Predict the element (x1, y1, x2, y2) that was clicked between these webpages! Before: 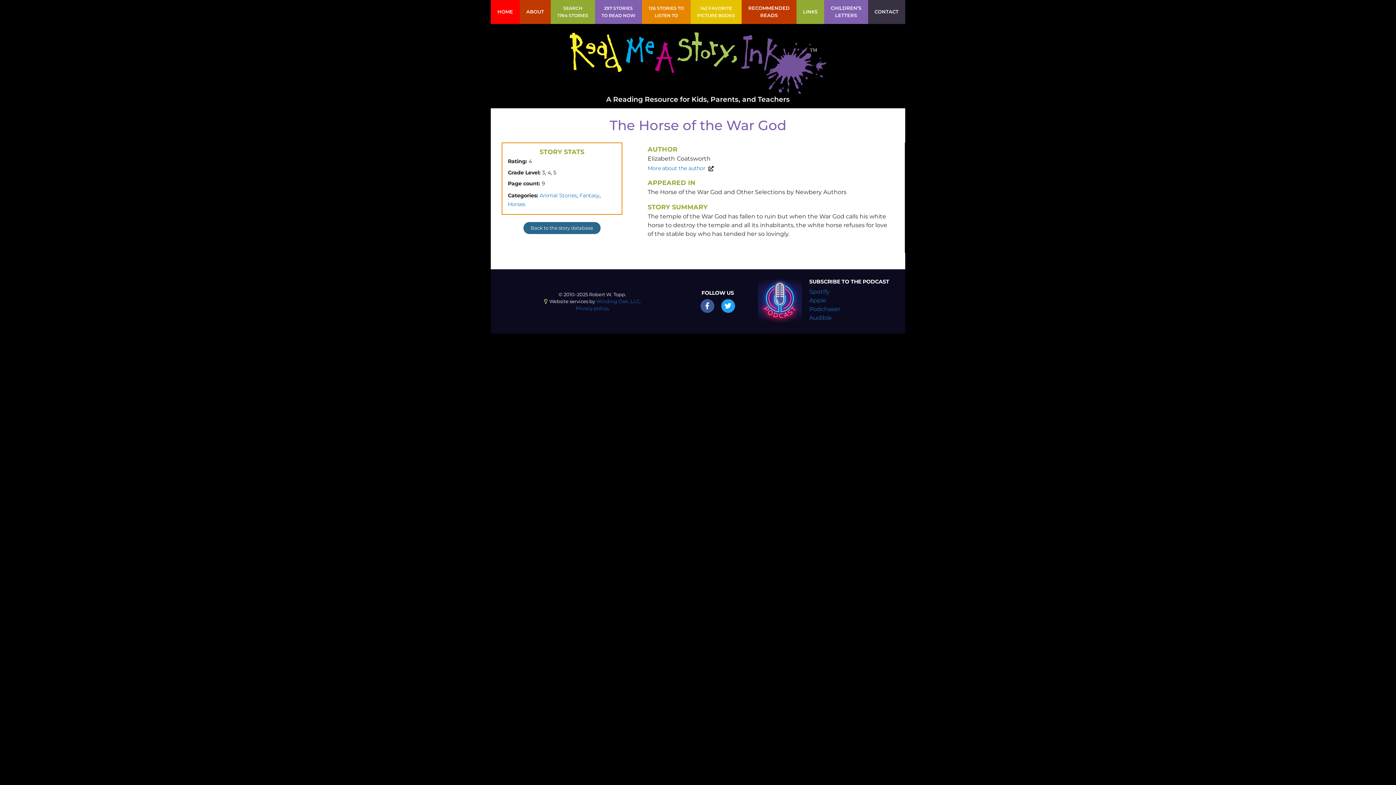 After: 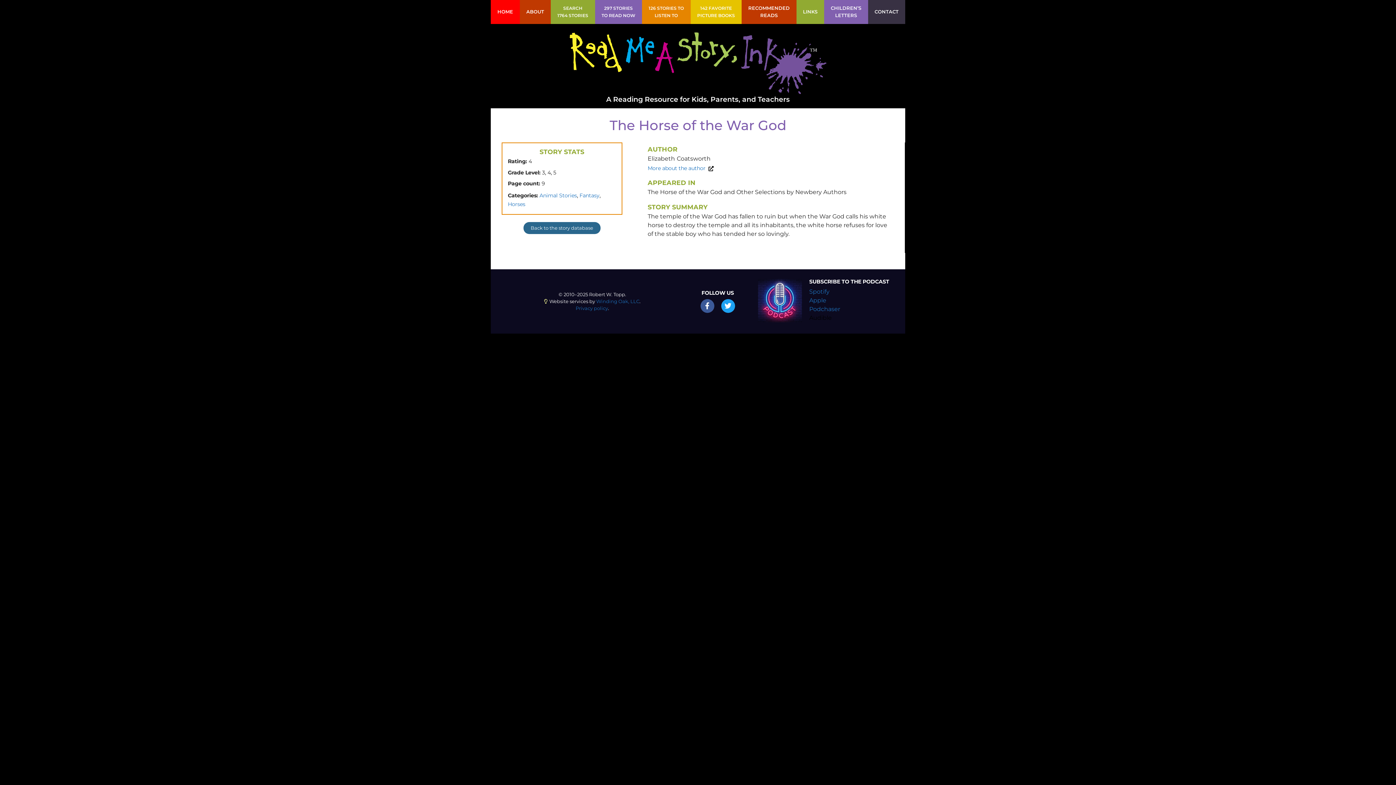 Action: bbox: (809, 314, 832, 321) label: Audible